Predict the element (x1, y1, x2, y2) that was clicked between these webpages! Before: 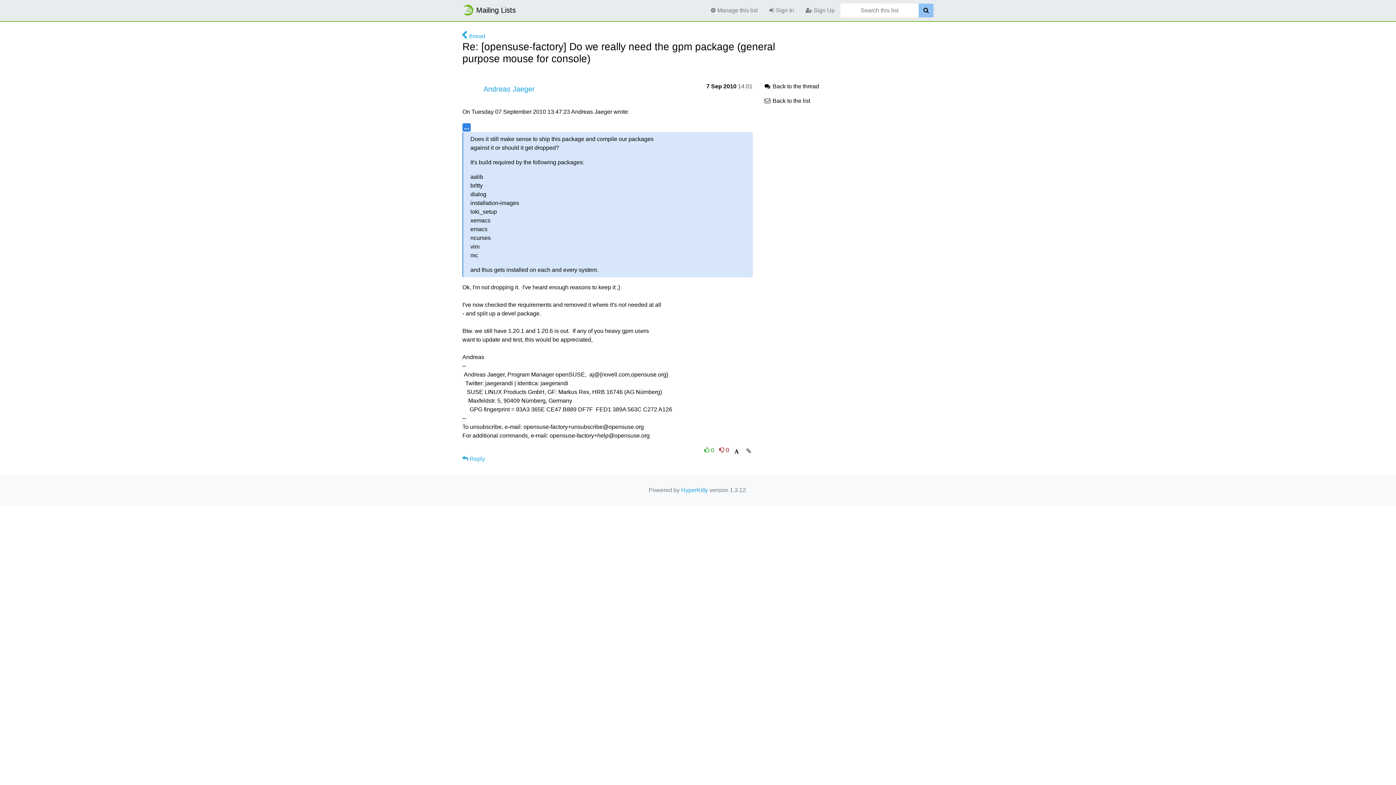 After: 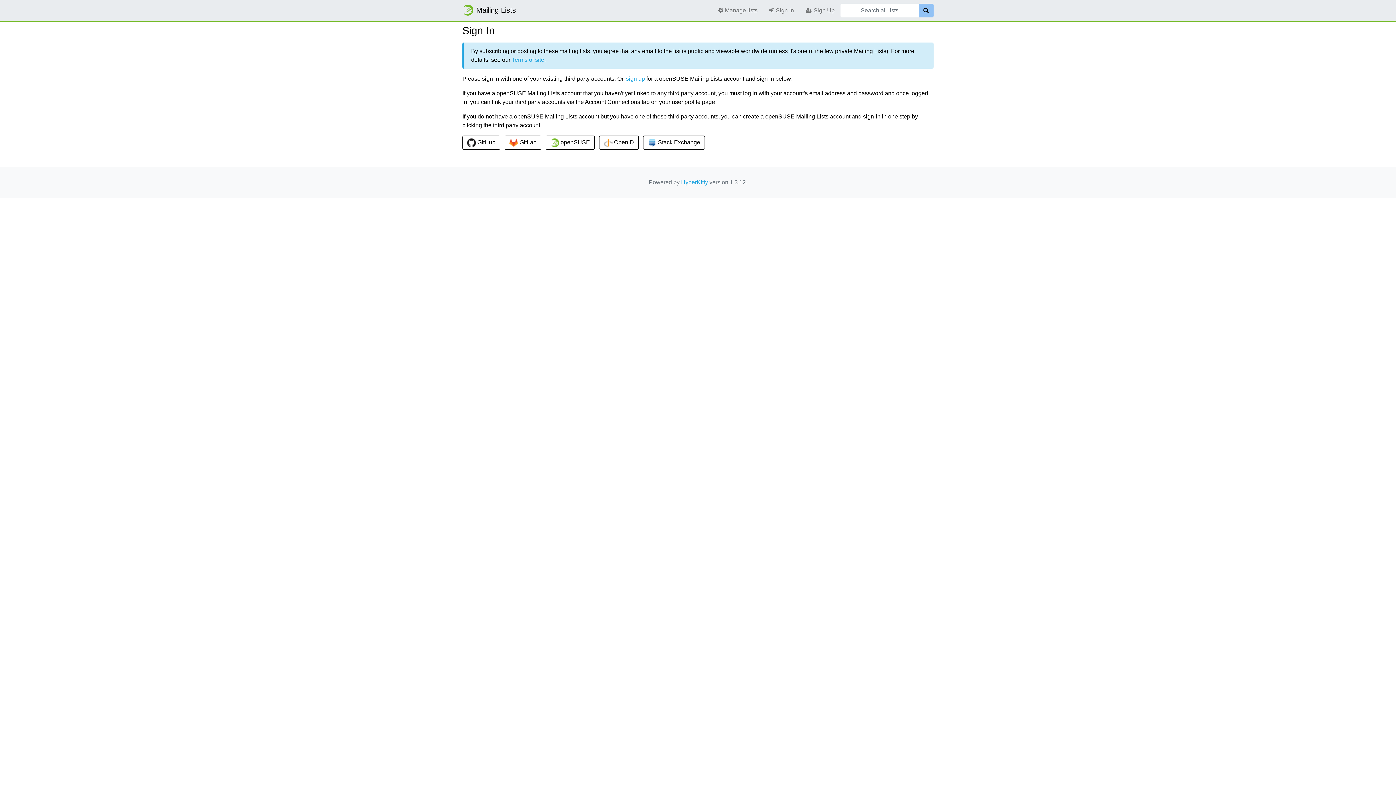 Action: bbox: (763, 3, 800, 17) label:  Sign In